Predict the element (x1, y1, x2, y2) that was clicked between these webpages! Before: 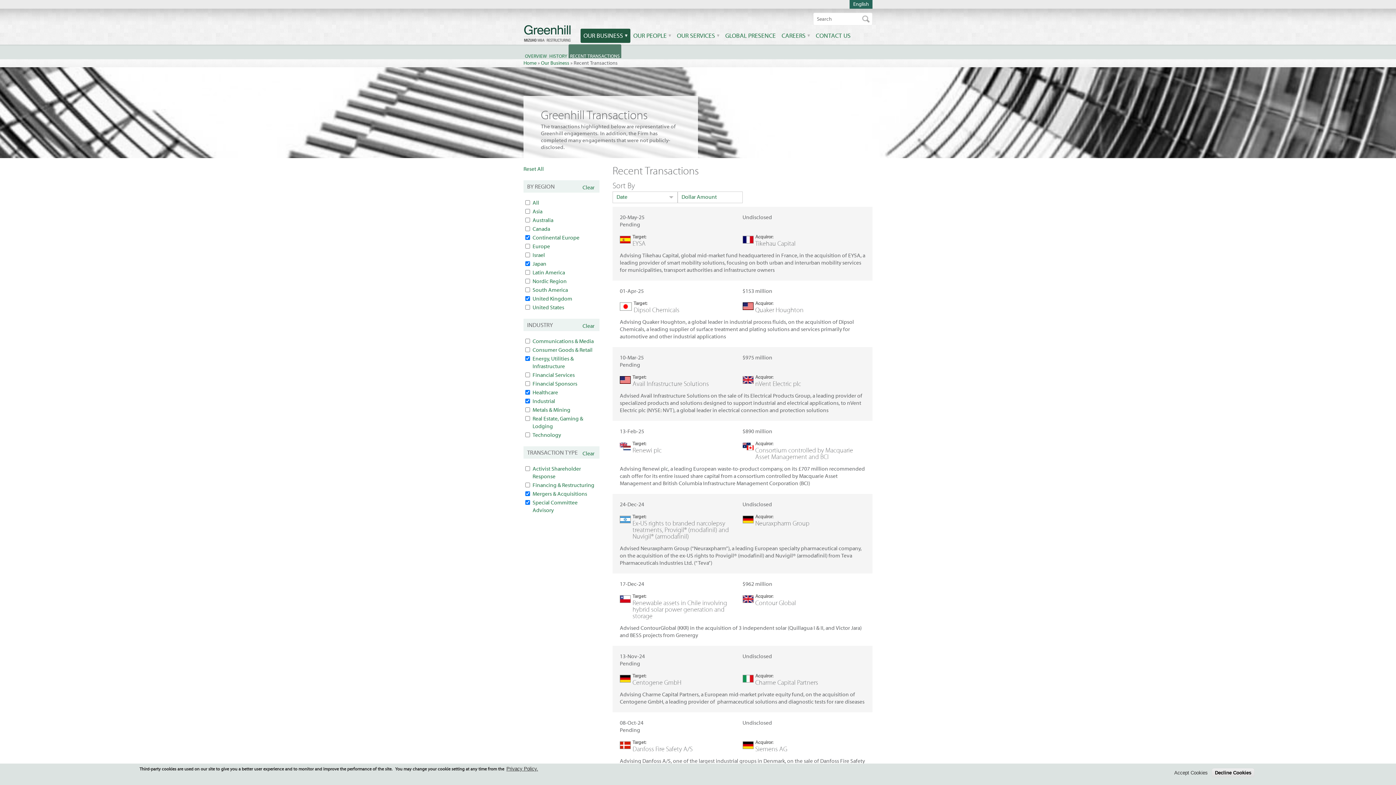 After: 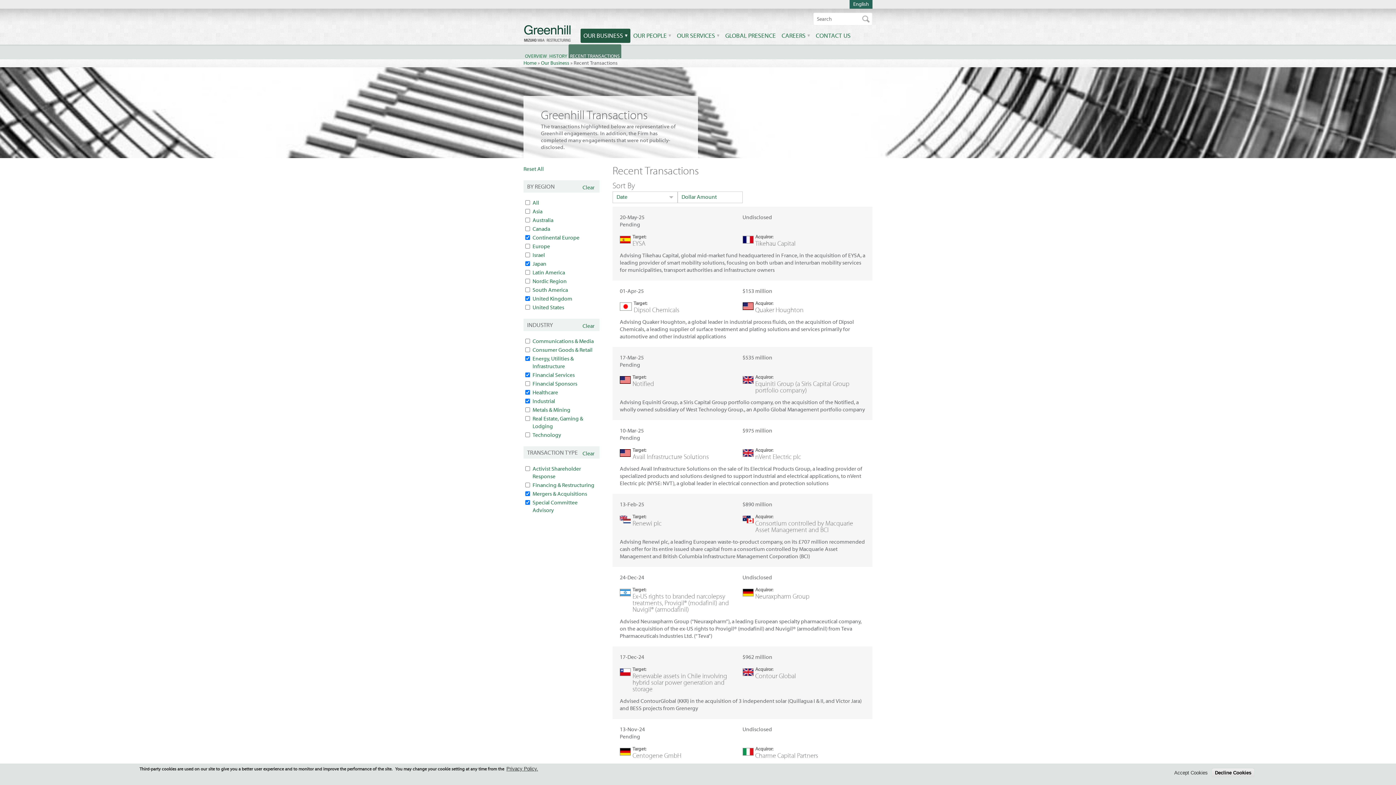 Action: label: Financial Services bbox: (532, 371, 574, 379)